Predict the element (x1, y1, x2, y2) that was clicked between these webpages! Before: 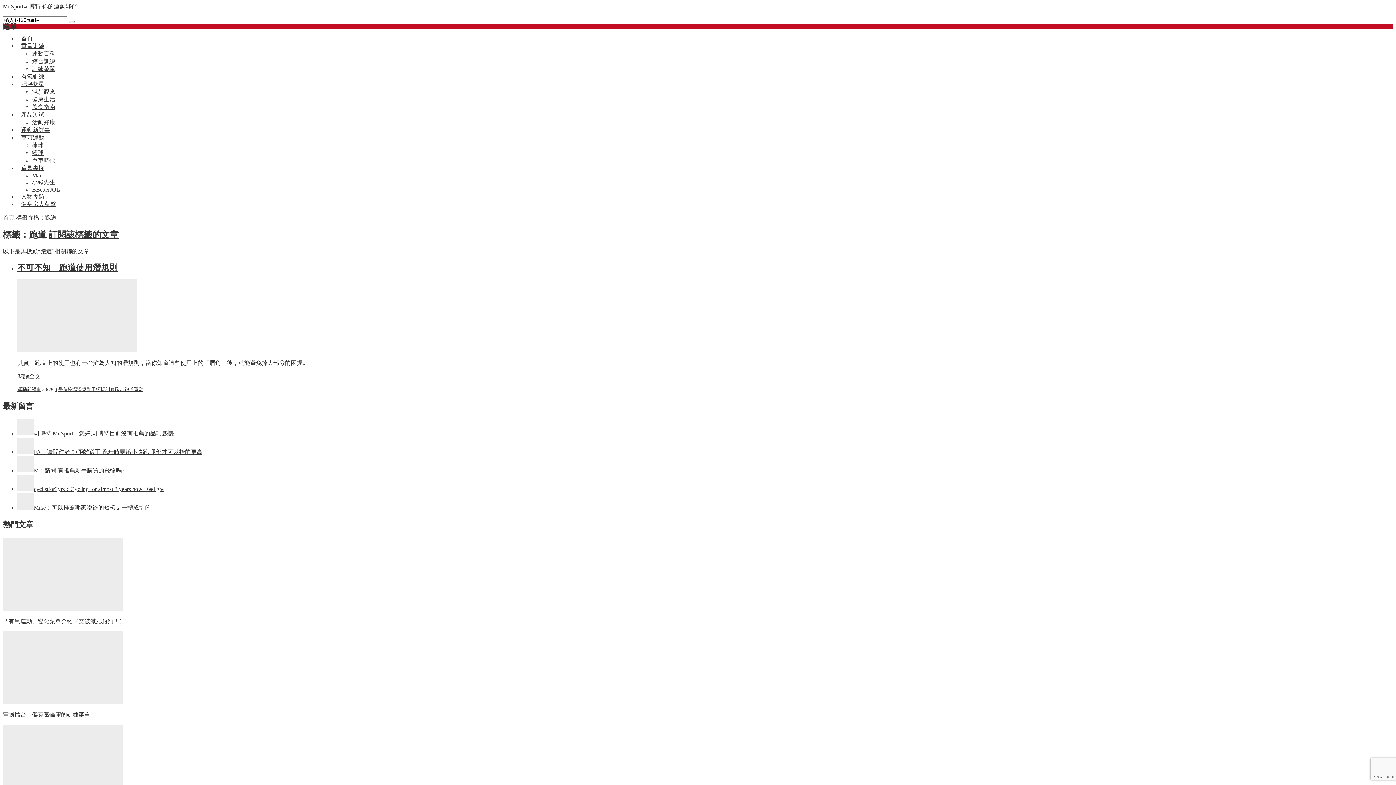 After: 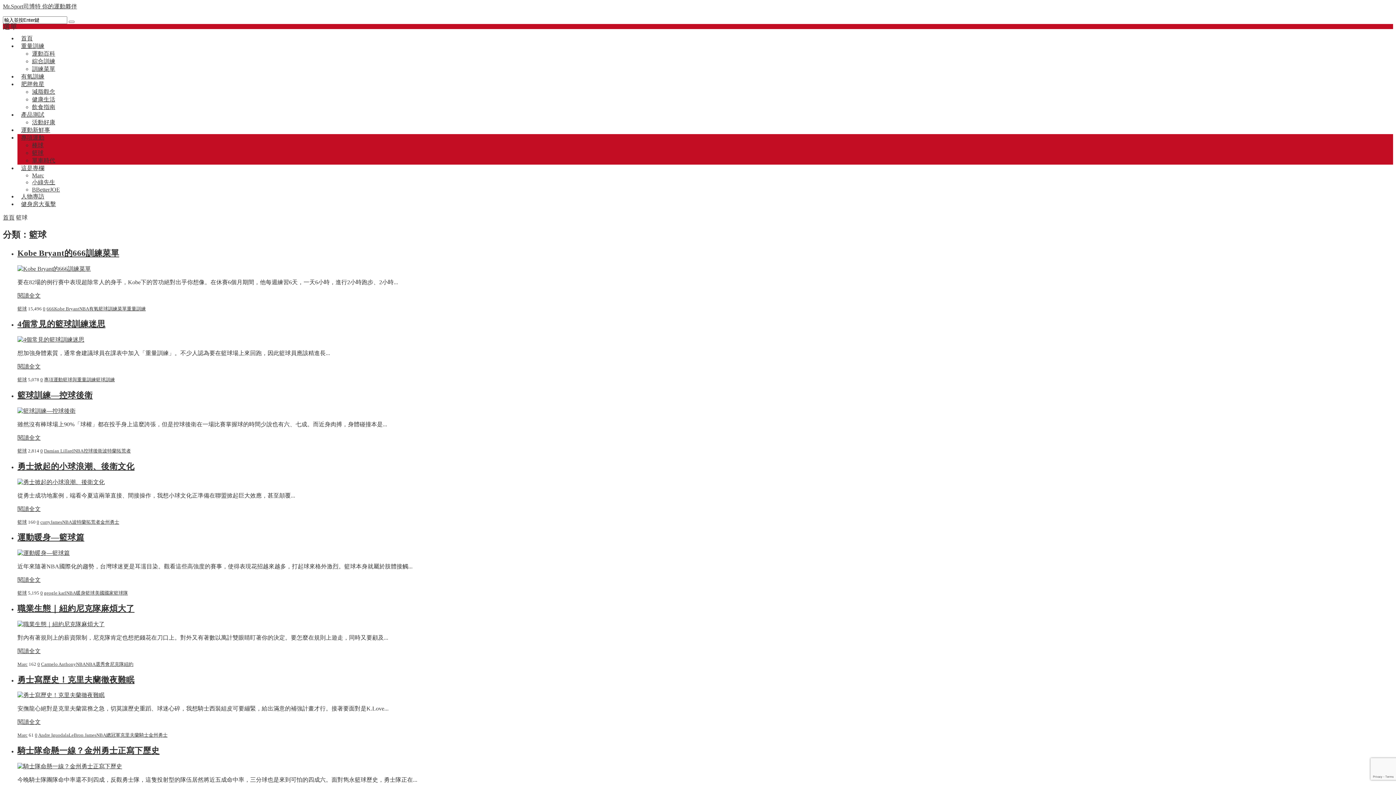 Action: label: 籃球 bbox: (32, 149, 43, 156)